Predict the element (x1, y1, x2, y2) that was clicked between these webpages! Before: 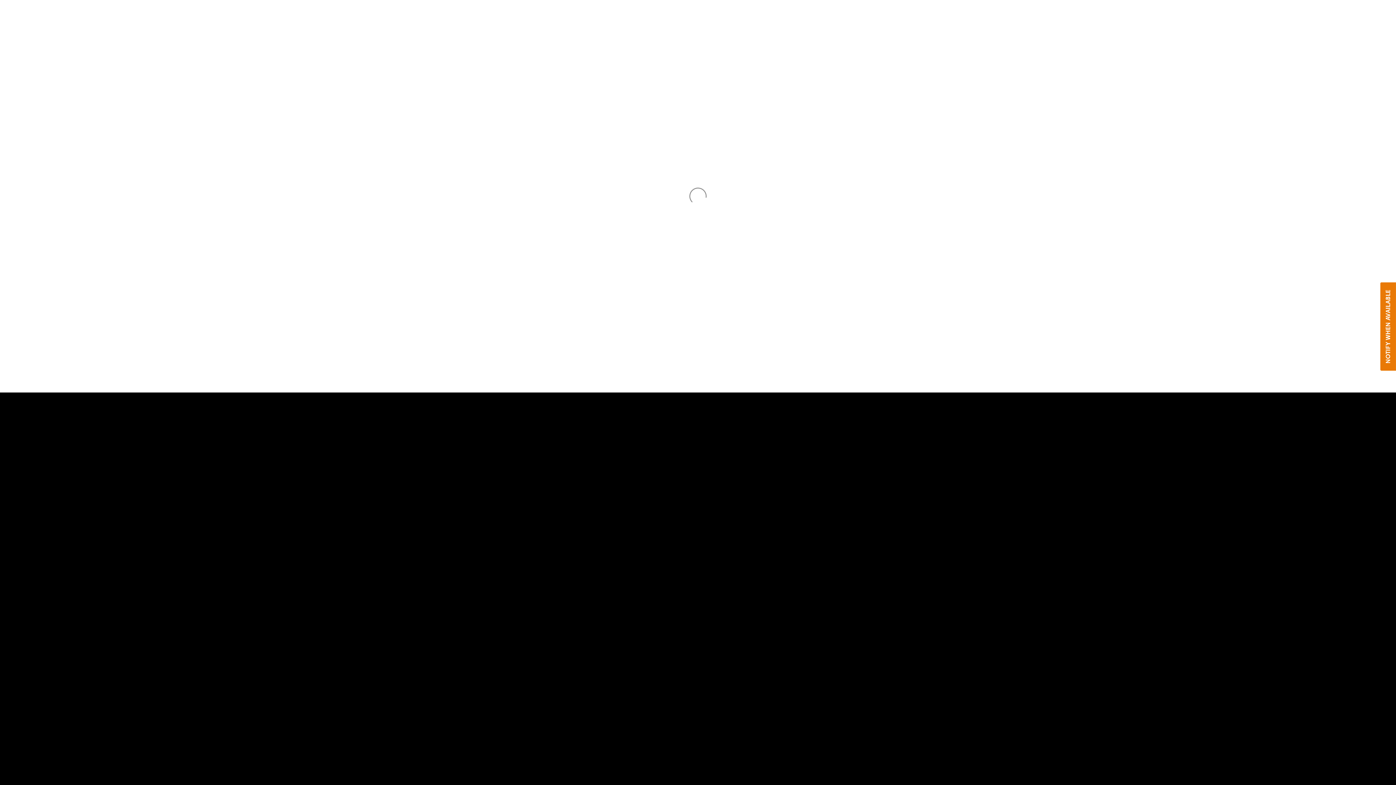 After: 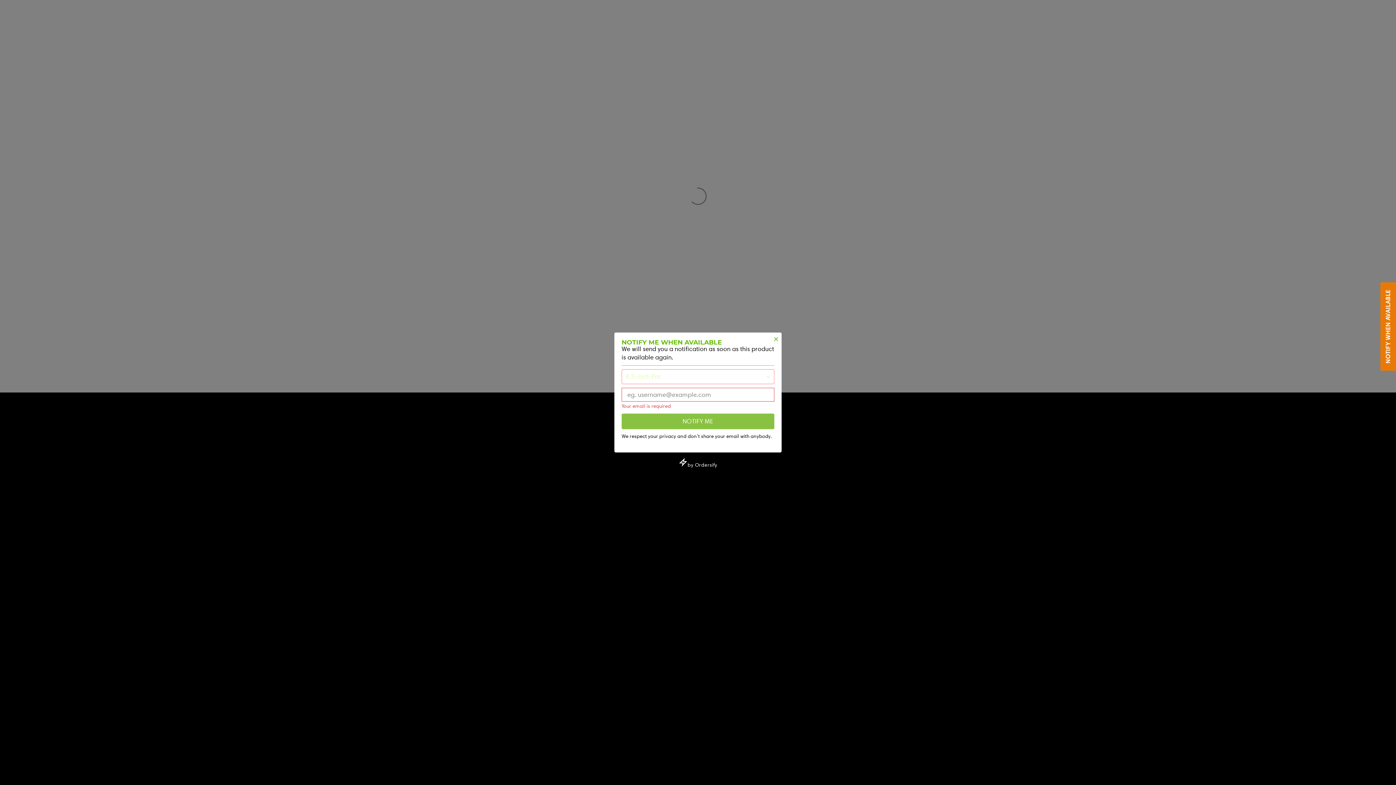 Action: label: NOTIFY WHEN AVAILABLE bbox: (1380, 282, 1396, 371)